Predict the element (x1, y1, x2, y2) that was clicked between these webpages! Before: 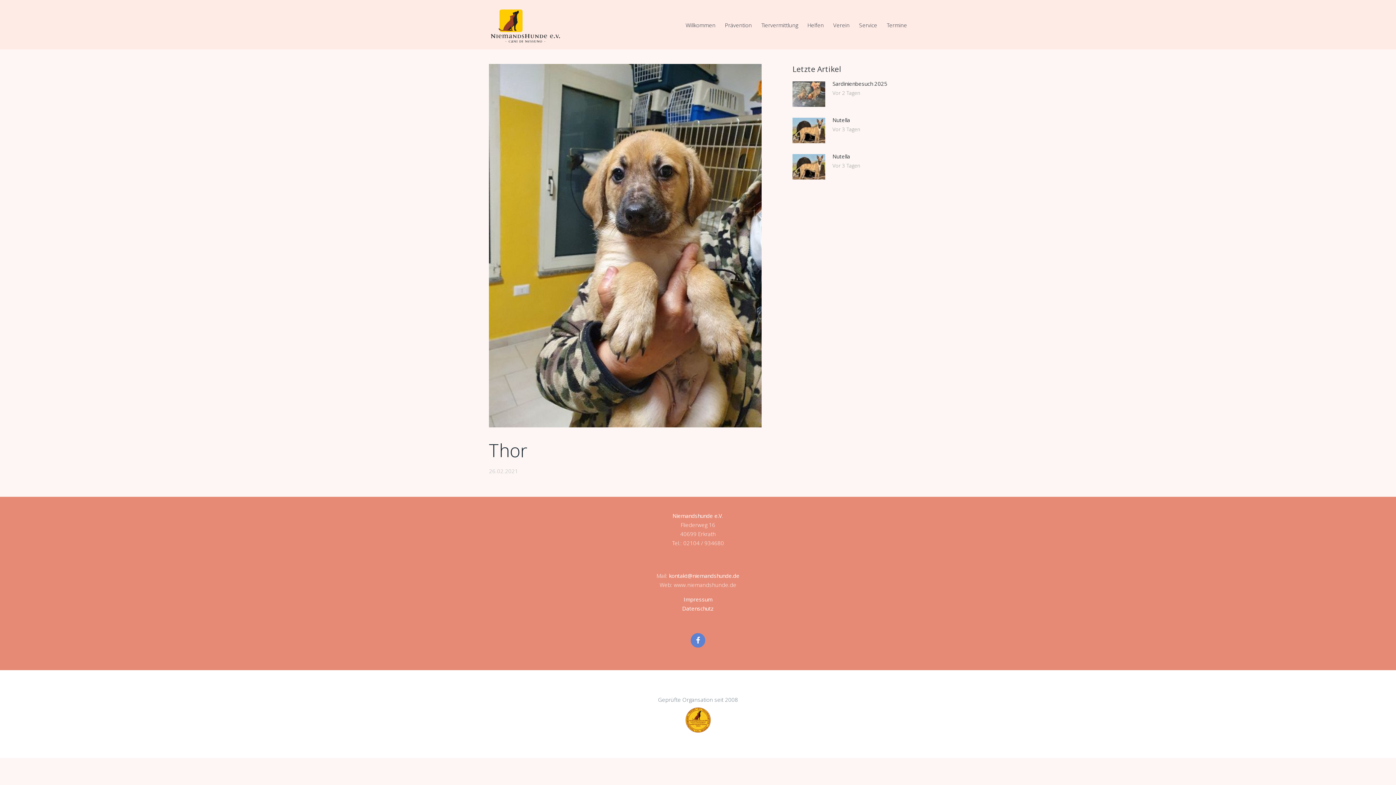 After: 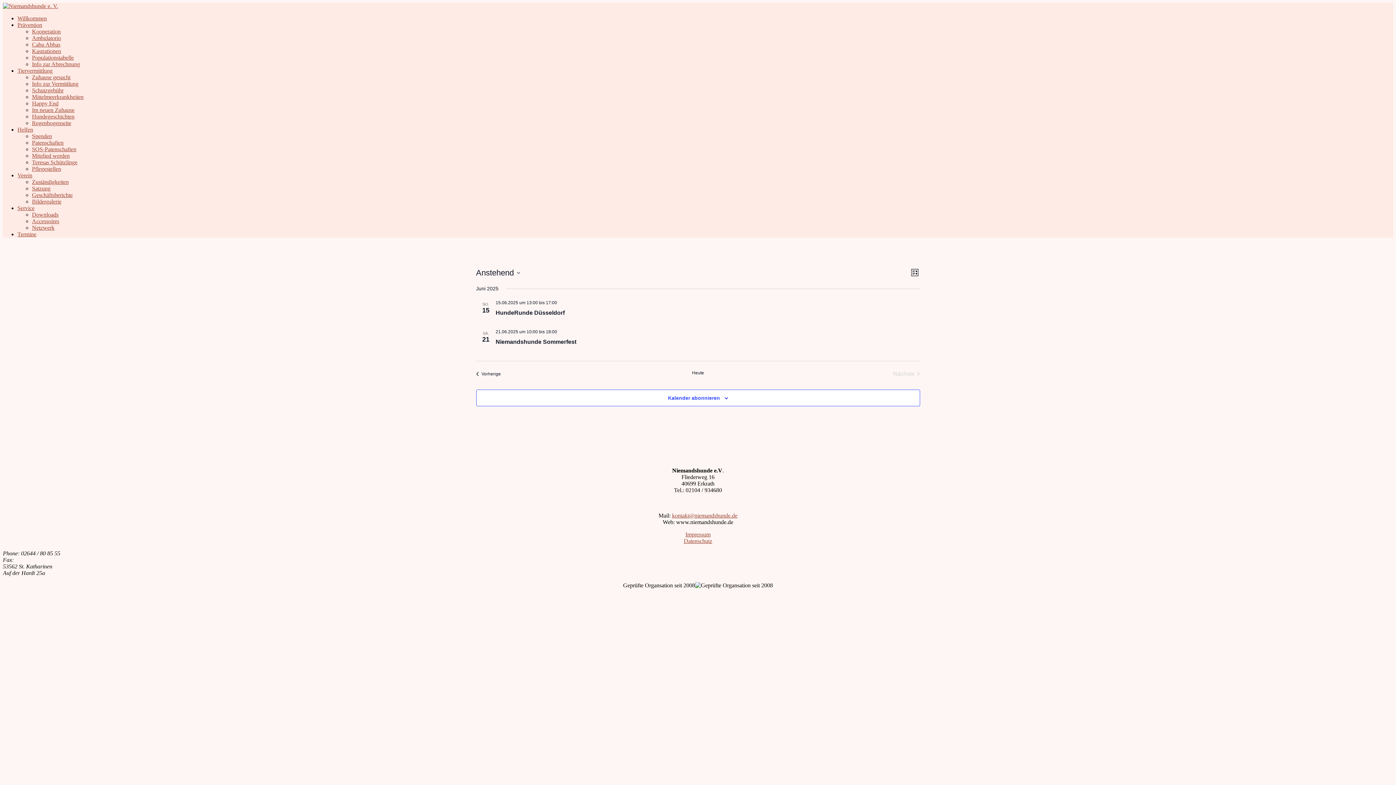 Action: bbox: (886, 16, 907, 34) label: Termine